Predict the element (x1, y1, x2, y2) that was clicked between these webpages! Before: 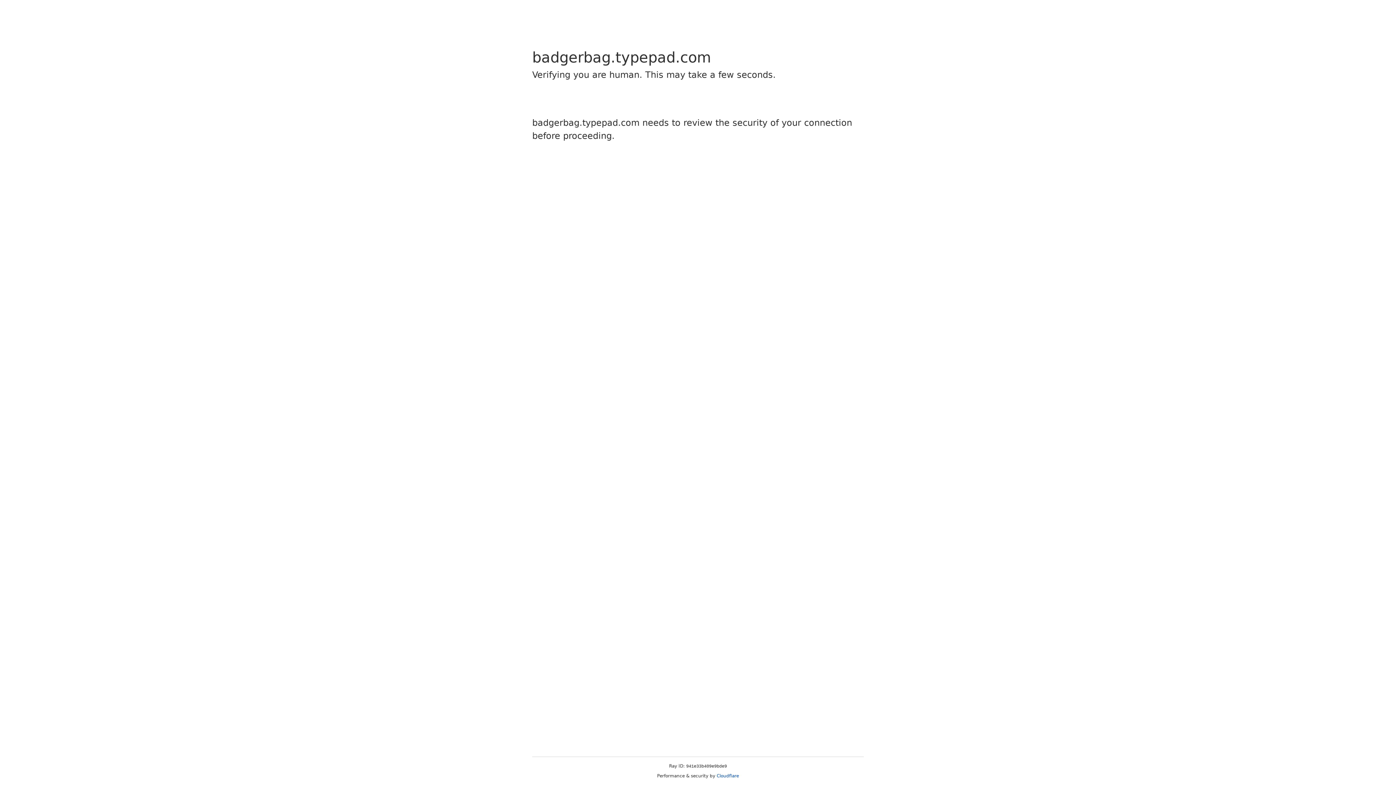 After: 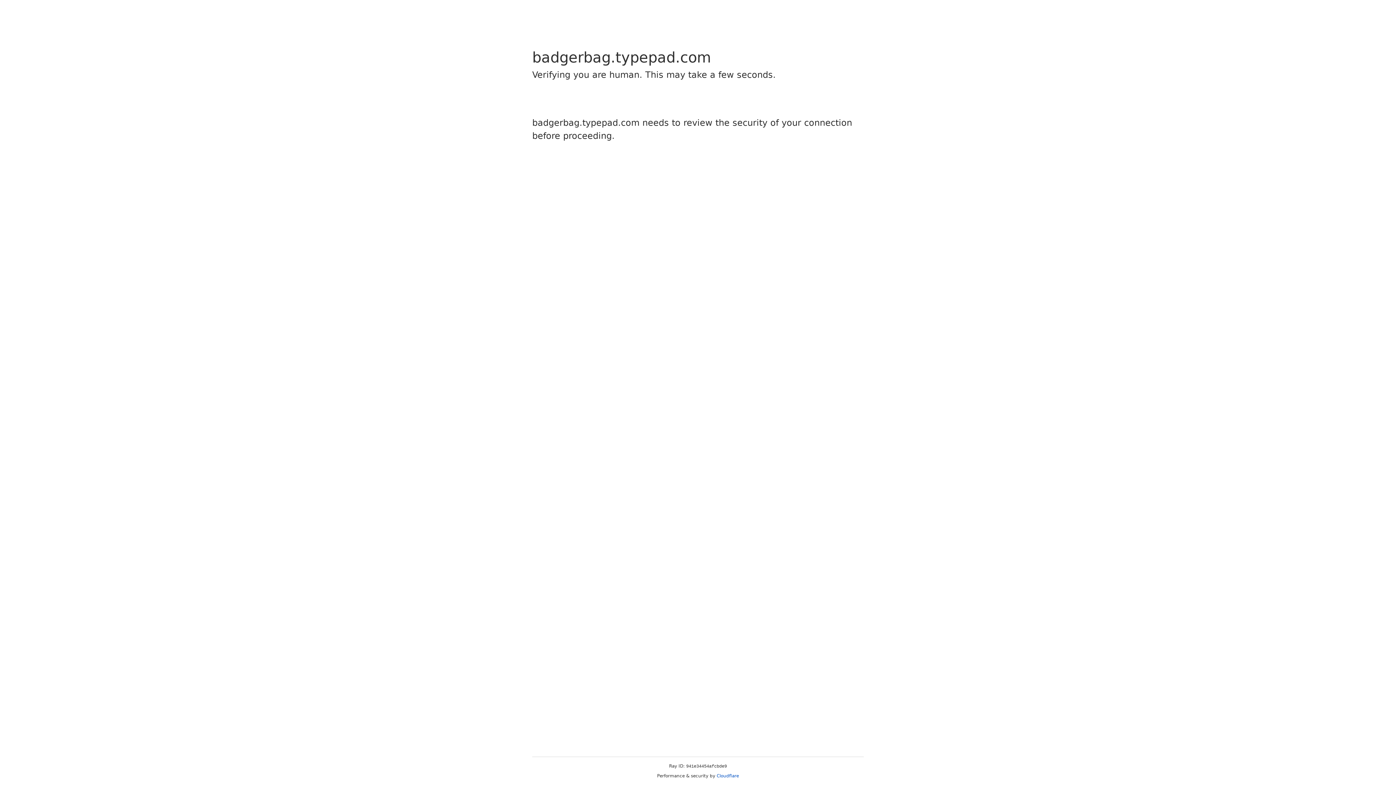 Action: bbox: (716, 773, 739, 778) label: Cloudflare